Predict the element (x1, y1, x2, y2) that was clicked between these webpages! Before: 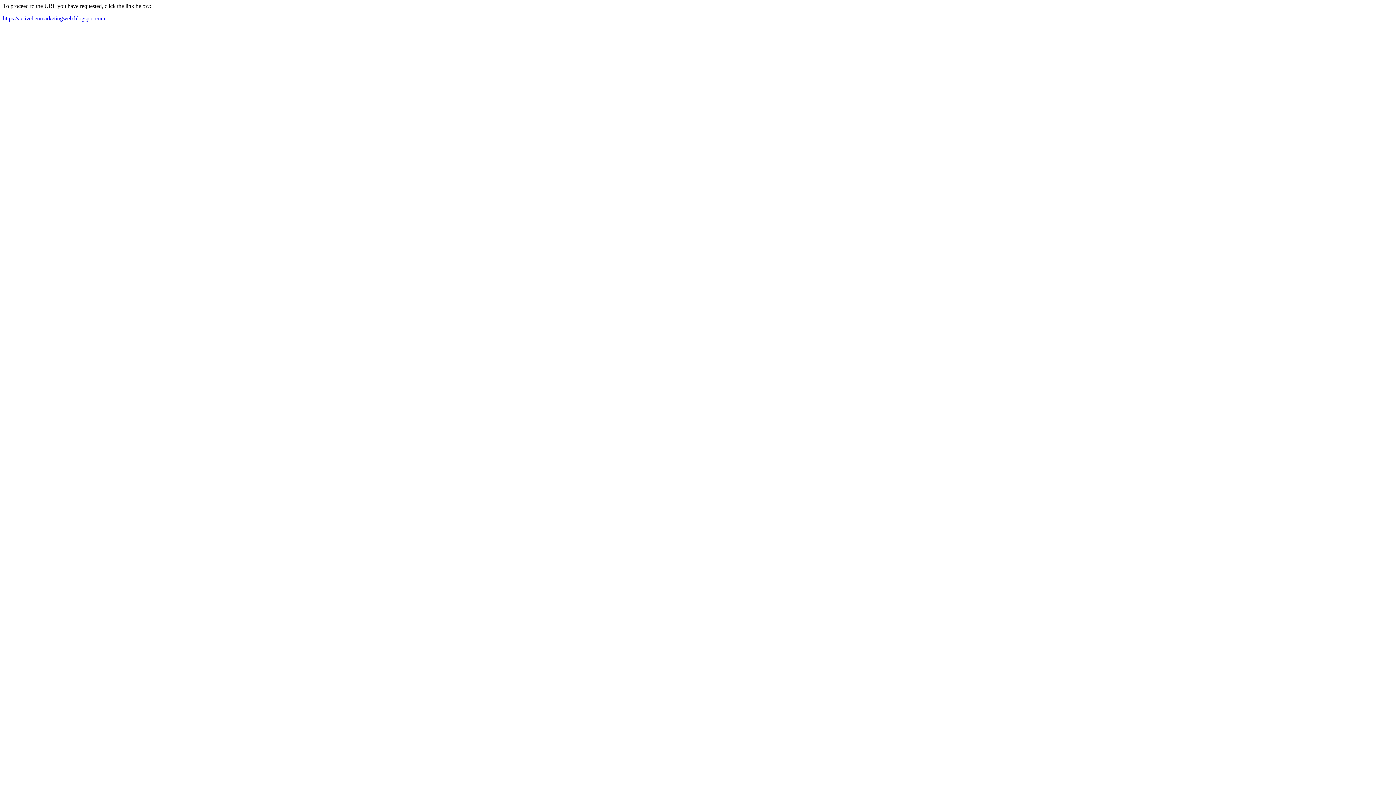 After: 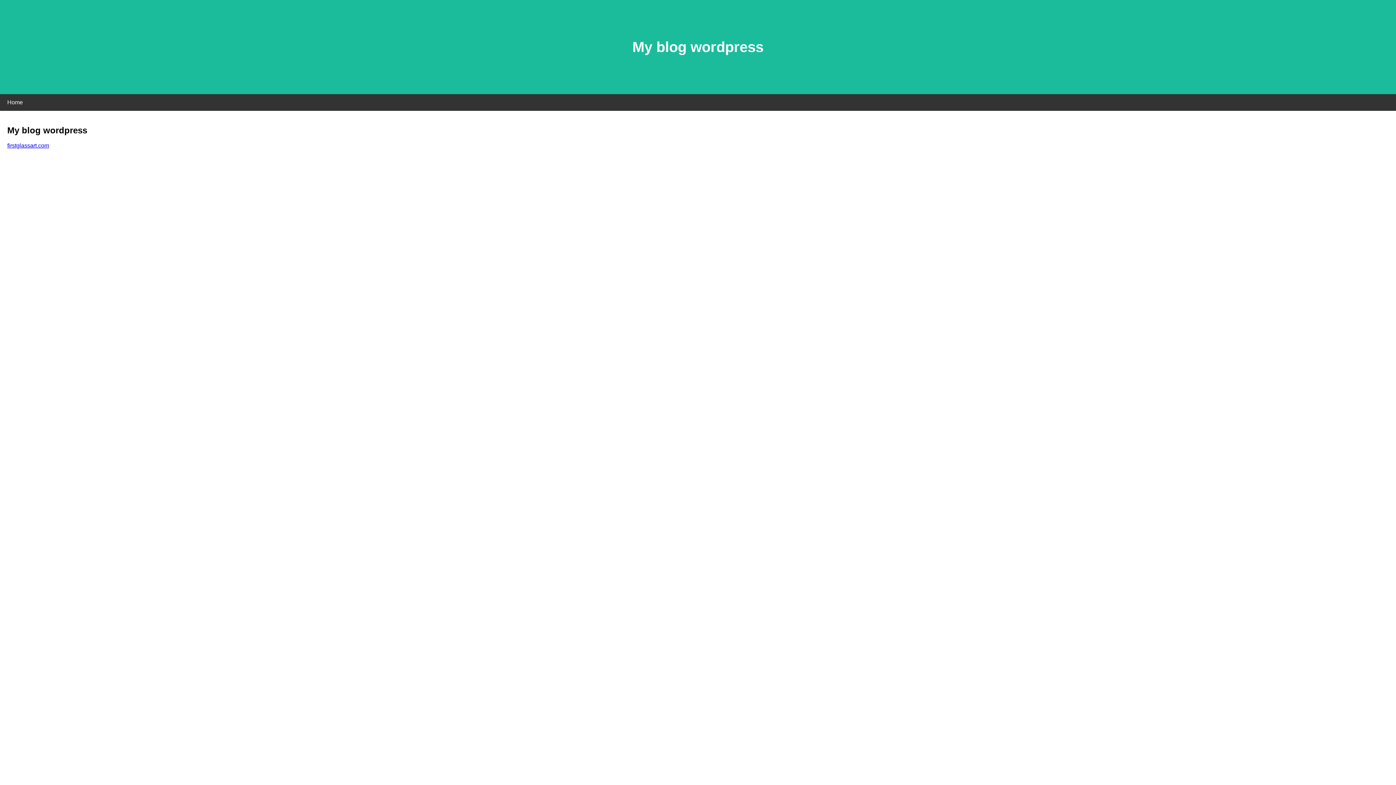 Action: bbox: (2, 15, 105, 21) label: https://activebenmarketingweb.blogspot.com